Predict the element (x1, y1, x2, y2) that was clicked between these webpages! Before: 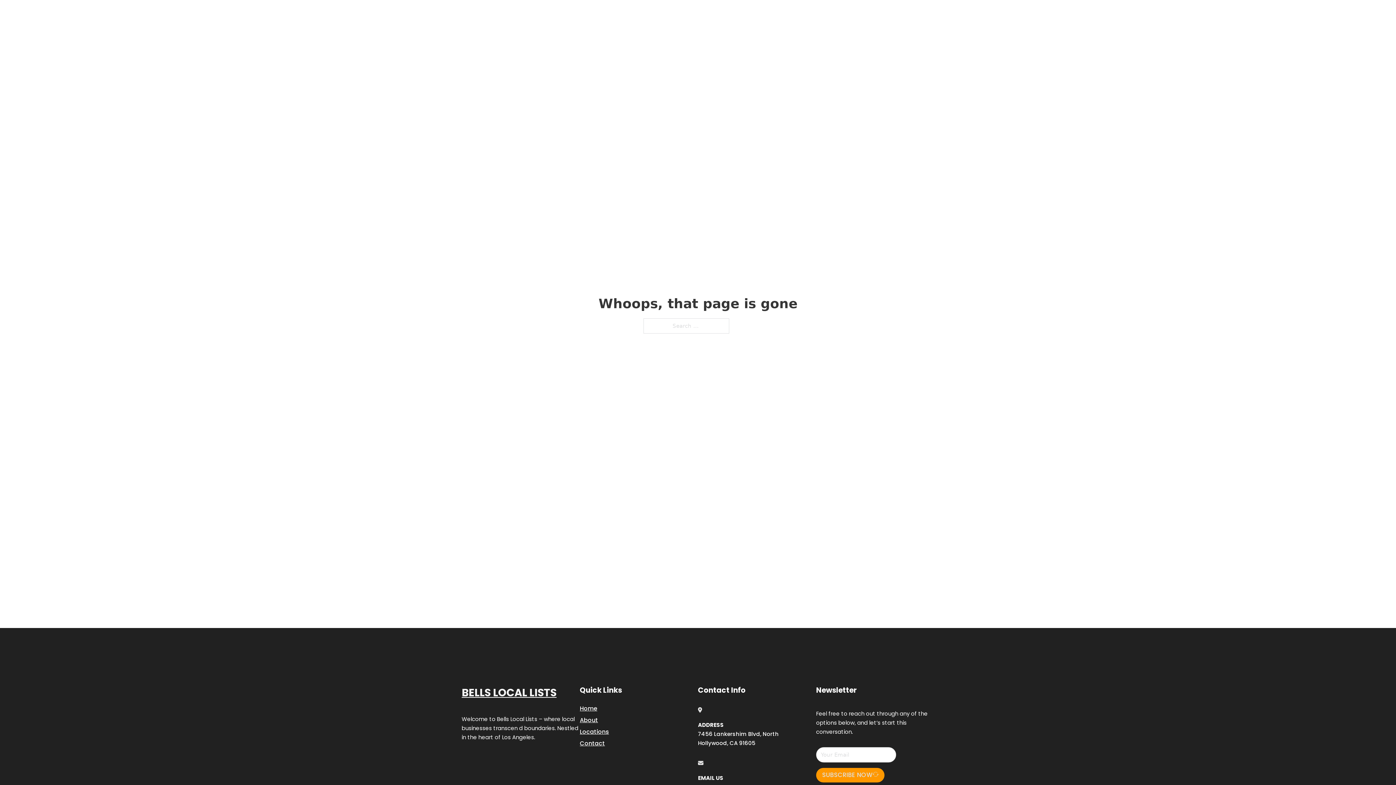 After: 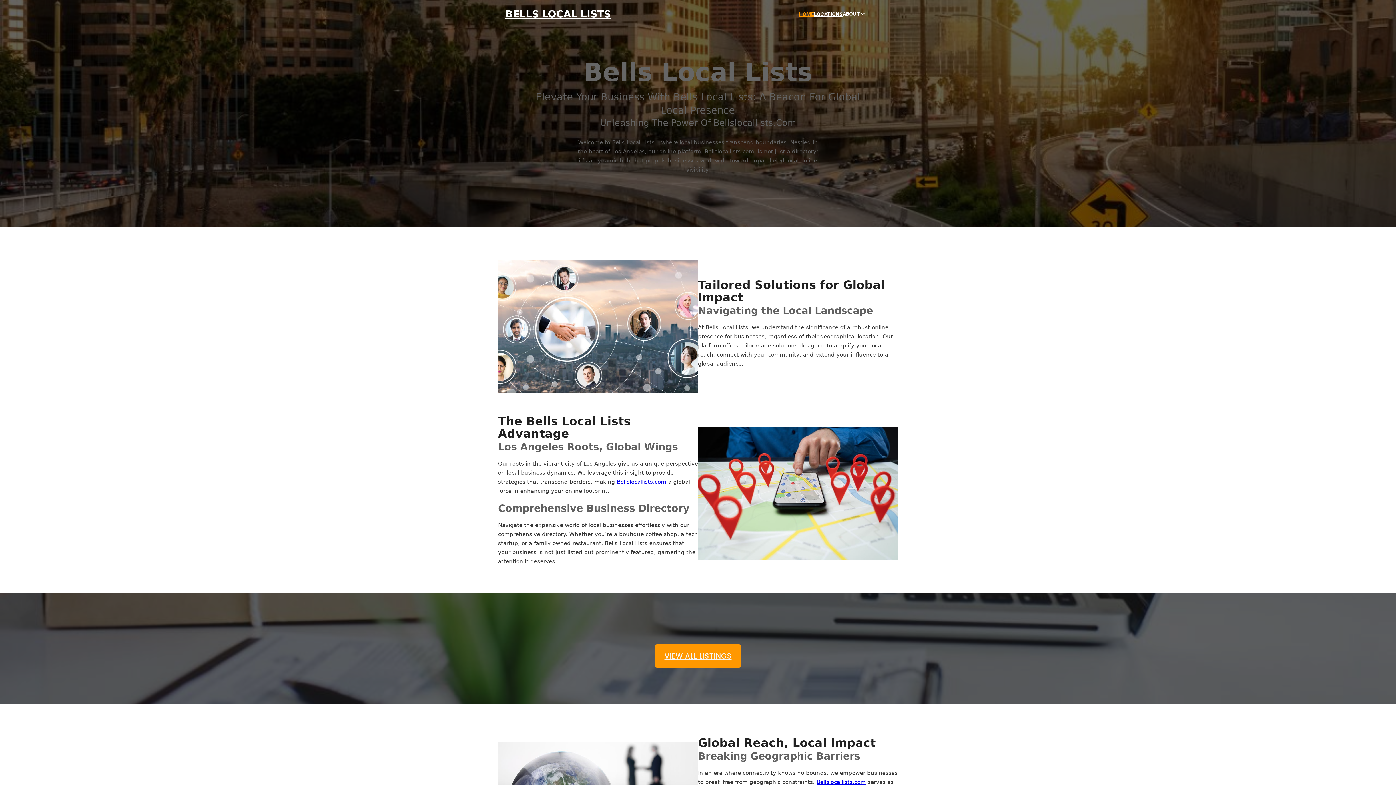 Action: label: Home bbox: (580, 703, 597, 713)